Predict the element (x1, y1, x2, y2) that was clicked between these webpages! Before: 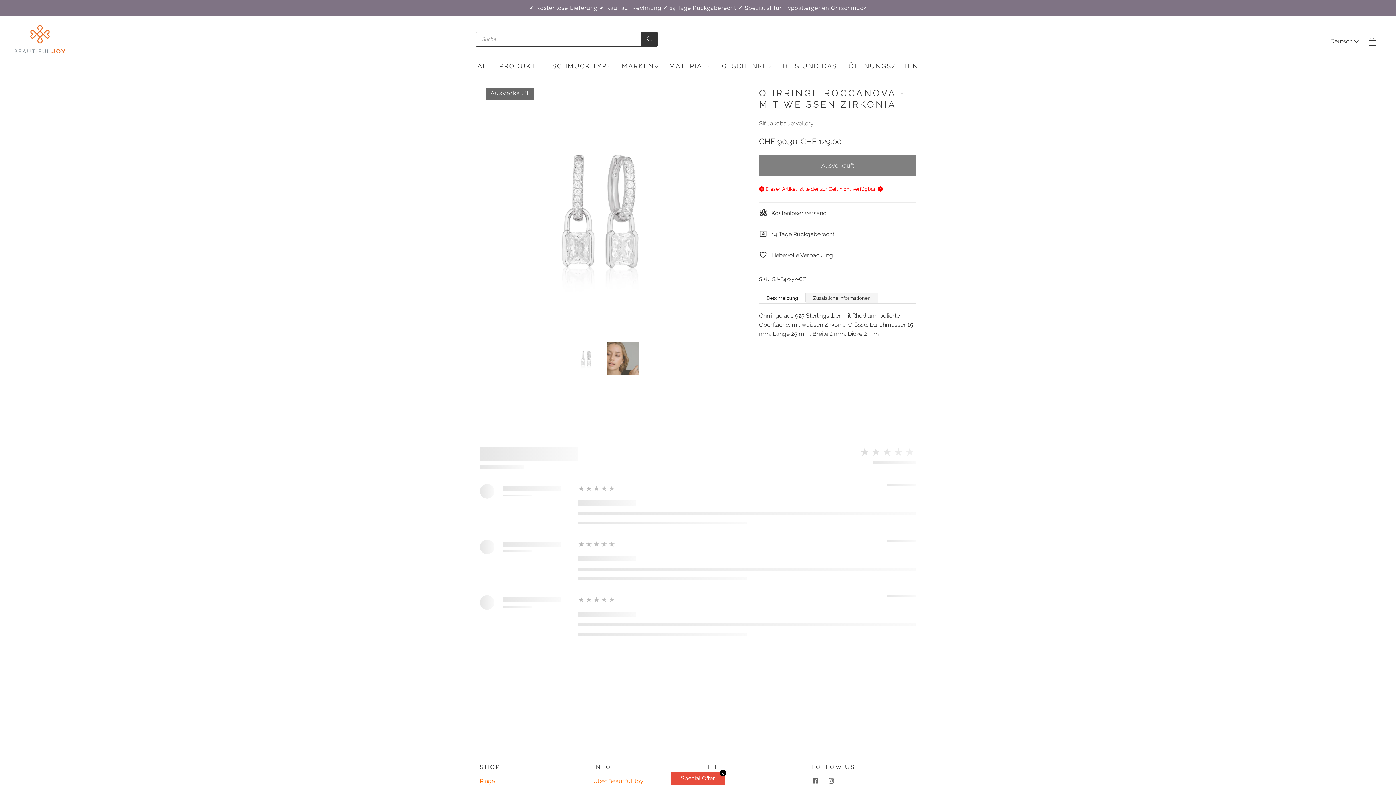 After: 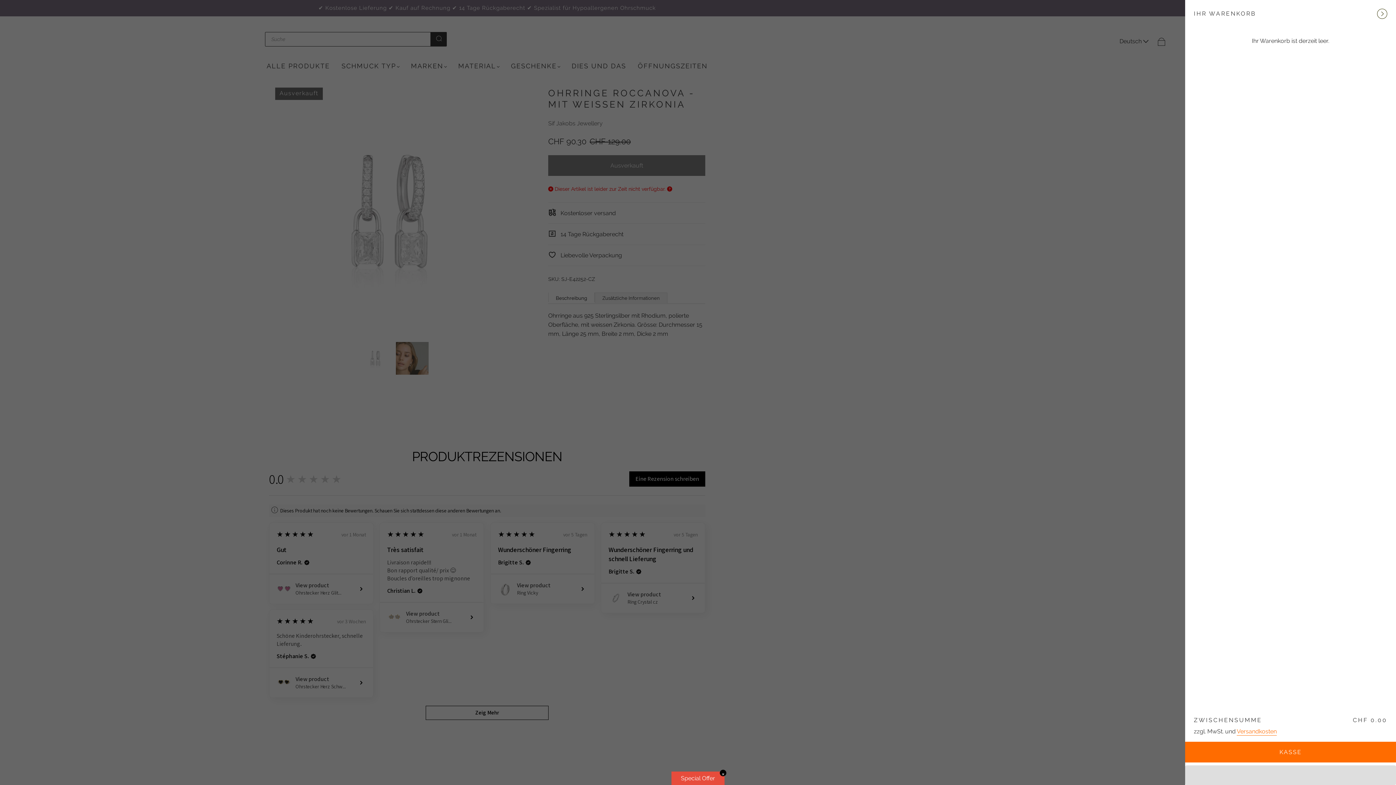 Action: label: Warenkorb bbox: (1363, 32, 1381, 49)